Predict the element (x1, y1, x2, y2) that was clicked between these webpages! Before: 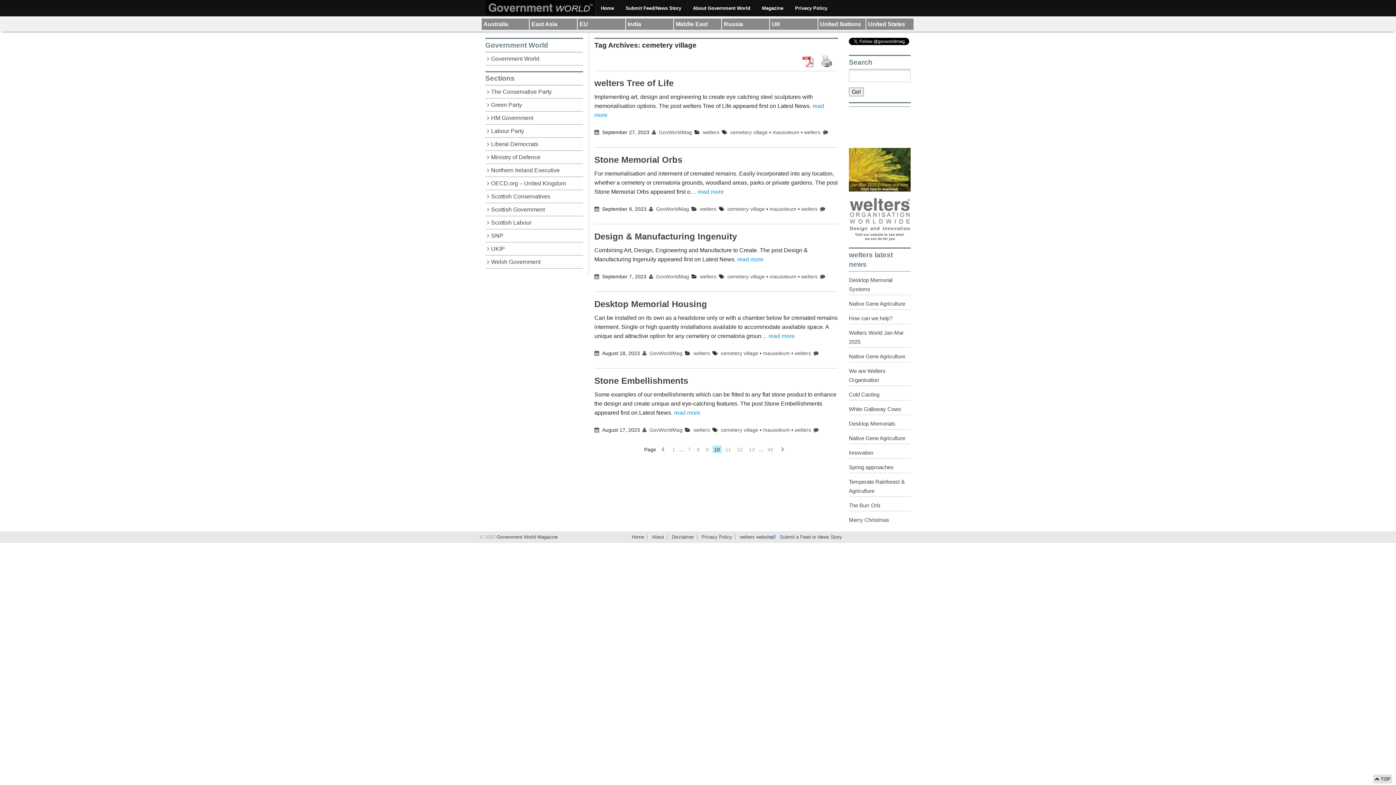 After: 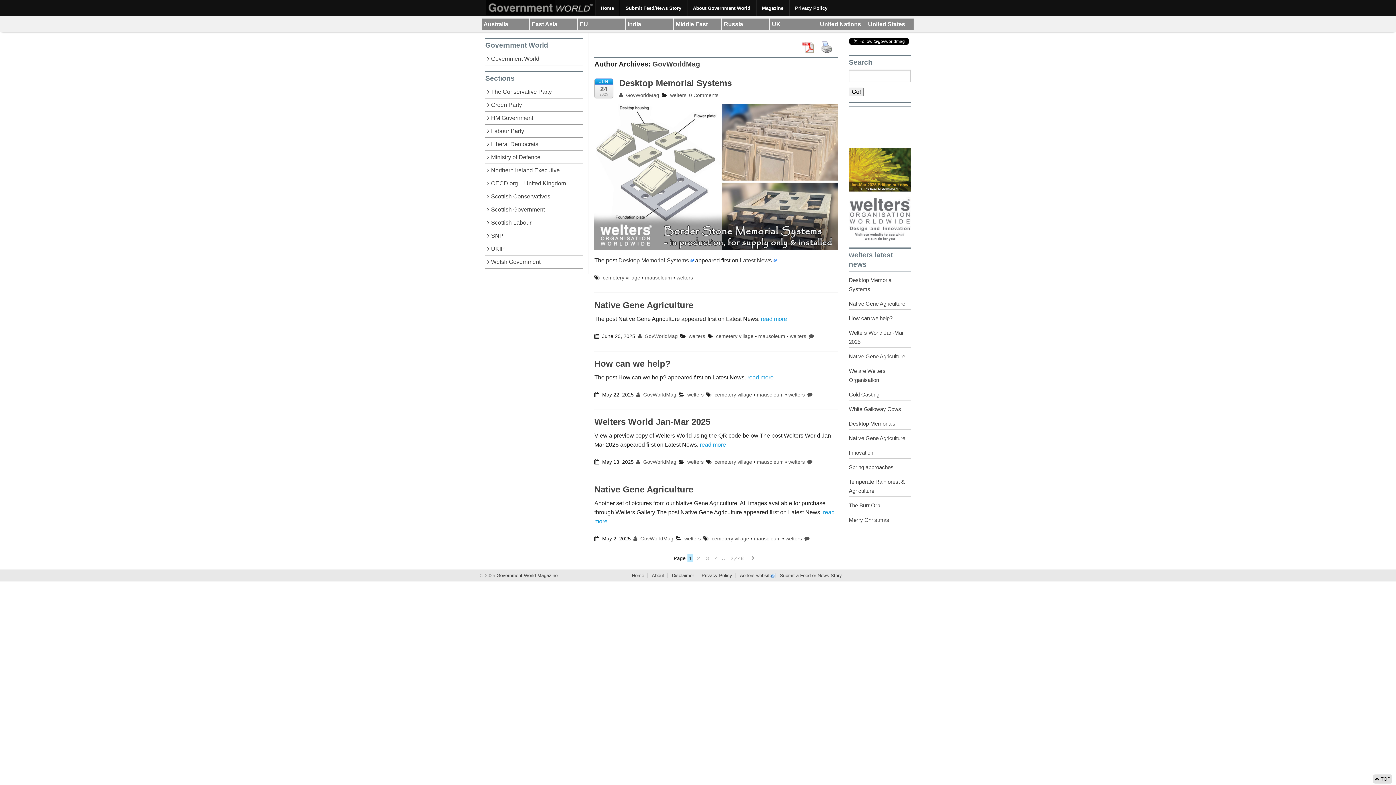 Action: bbox: (649, 273, 689, 279) label:  GovWorldMag